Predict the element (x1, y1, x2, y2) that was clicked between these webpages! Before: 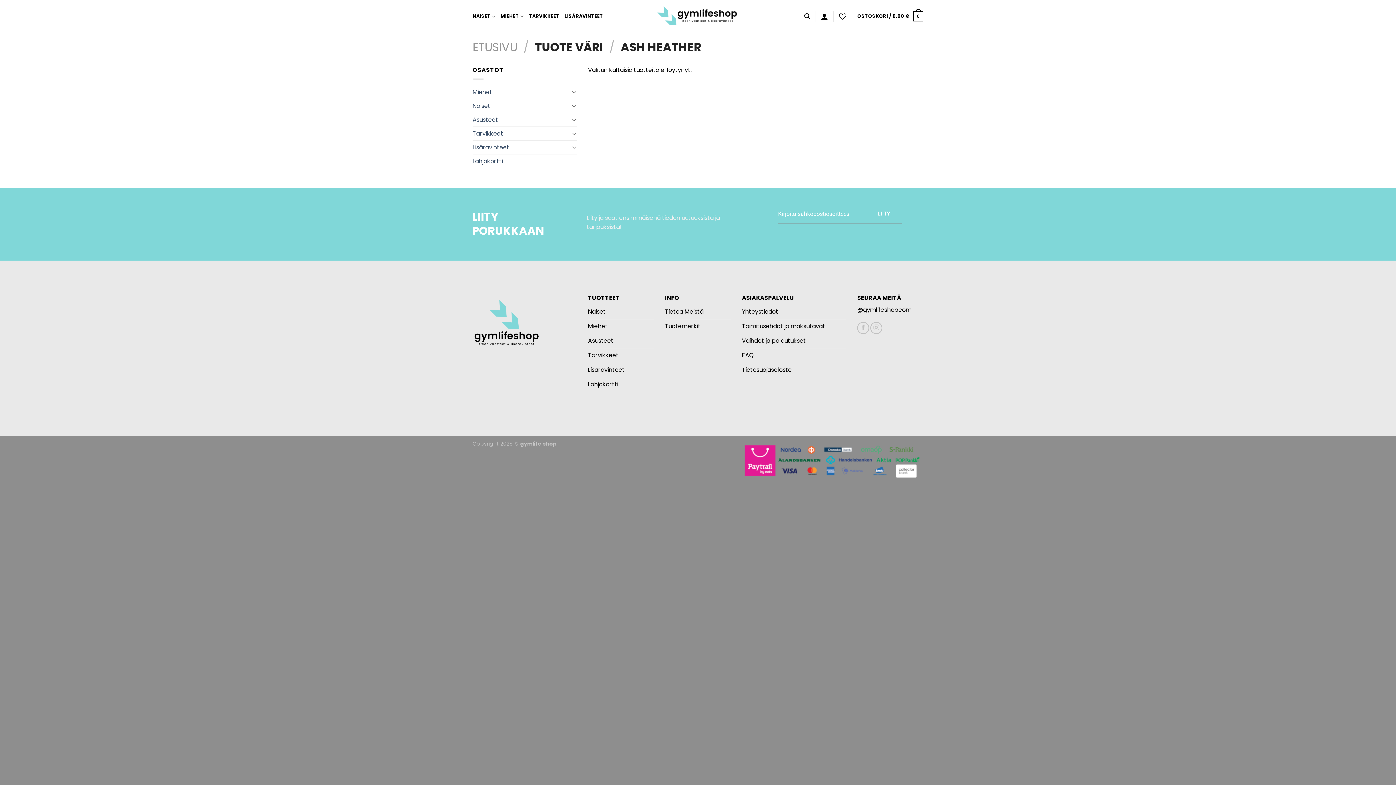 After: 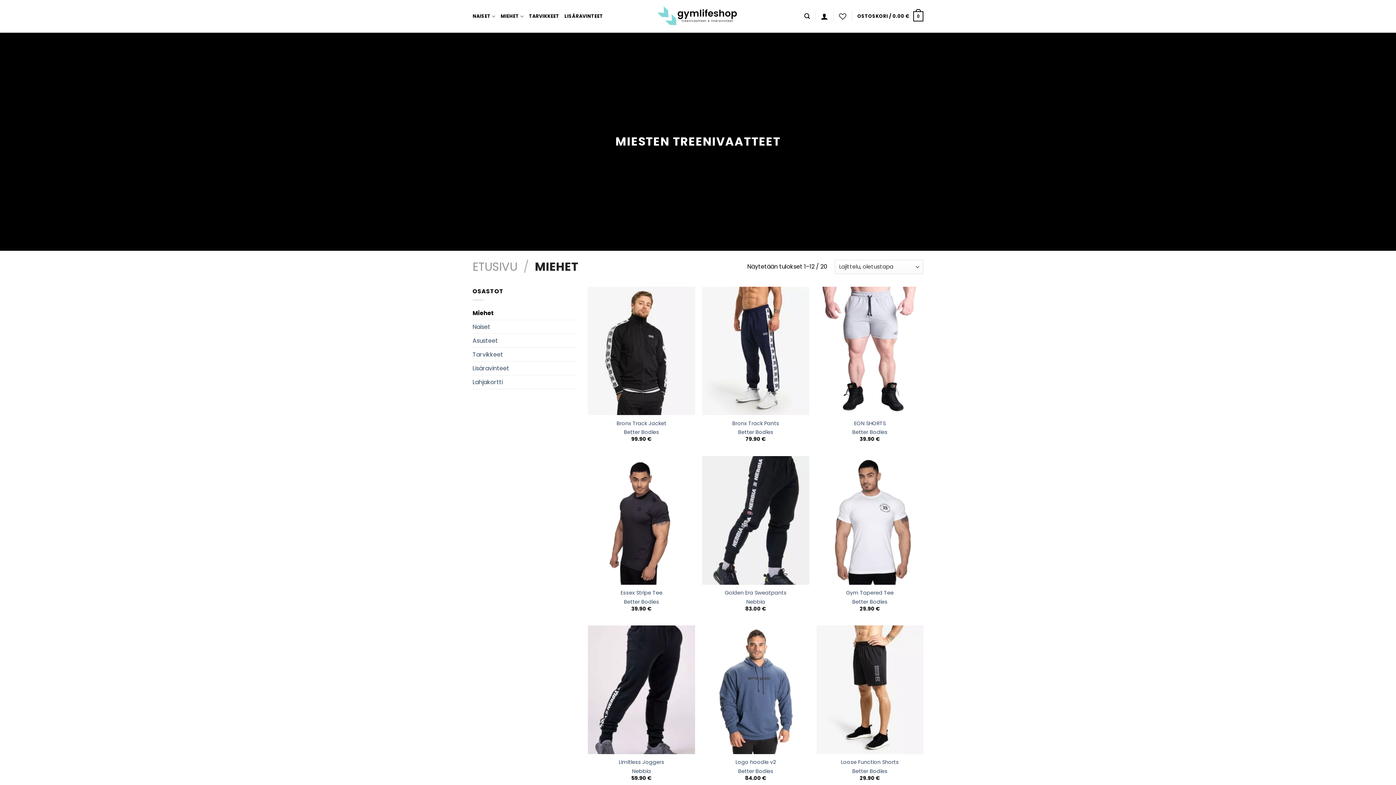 Action: label: Miehet bbox: (588, 319, 654, 334)